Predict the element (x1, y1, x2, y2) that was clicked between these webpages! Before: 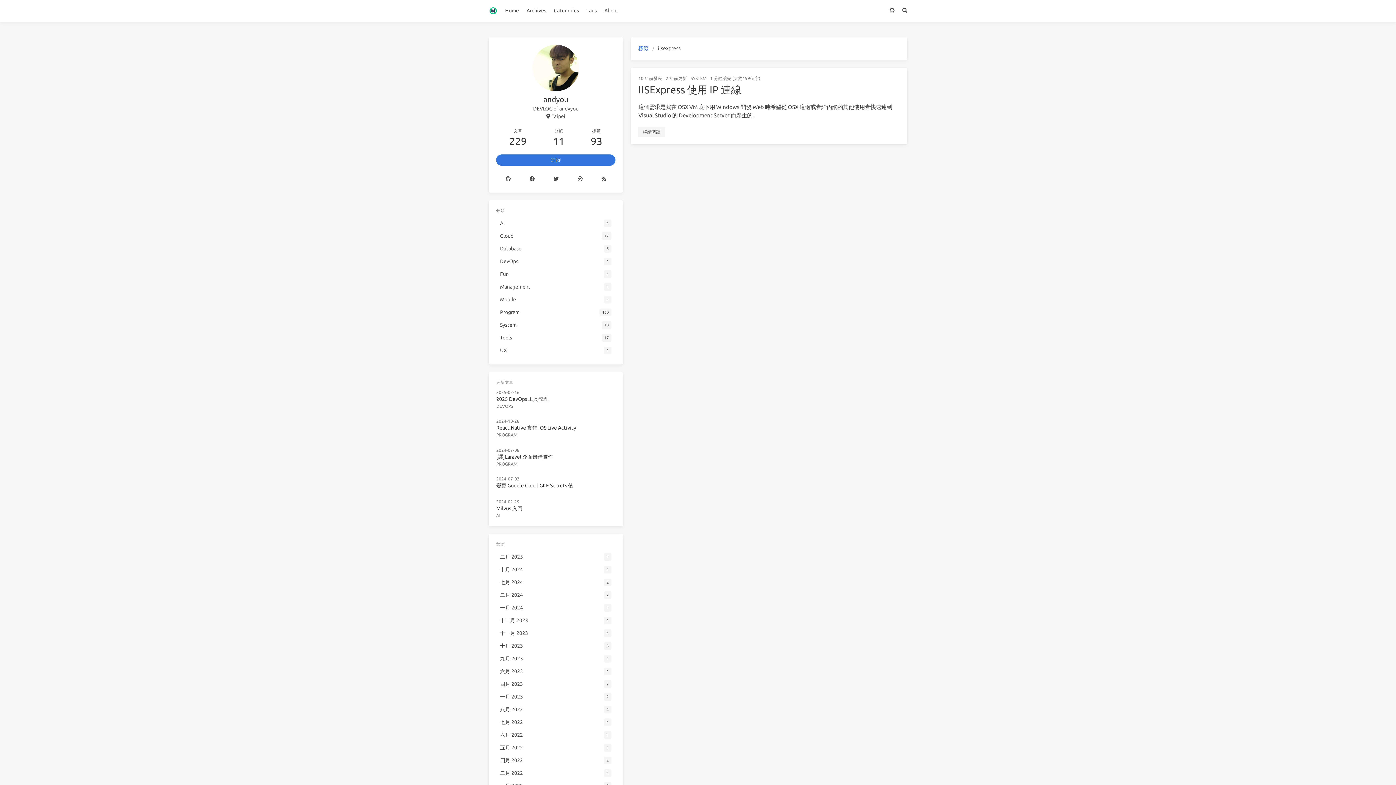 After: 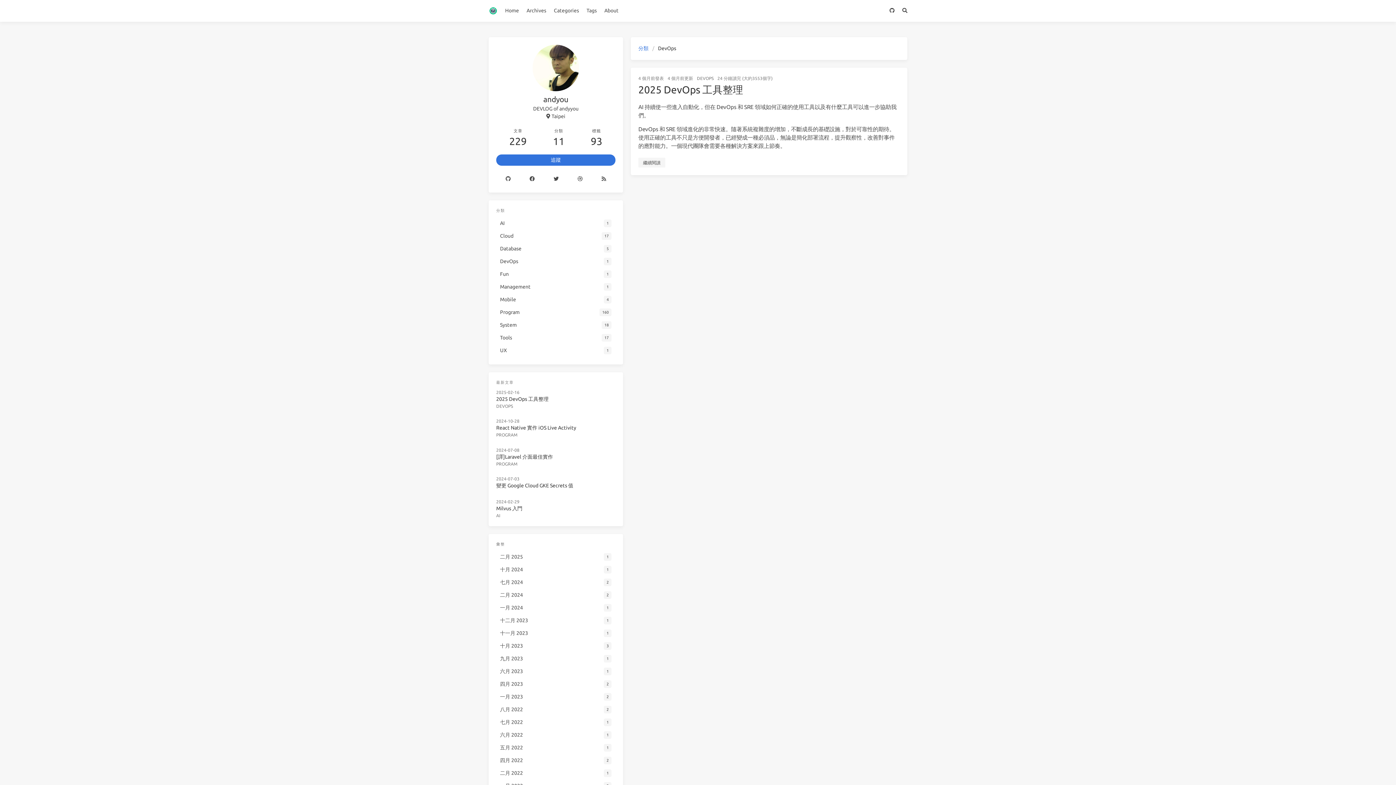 Action: bbox: (496, 403, 513, 408) label: DEVOPS